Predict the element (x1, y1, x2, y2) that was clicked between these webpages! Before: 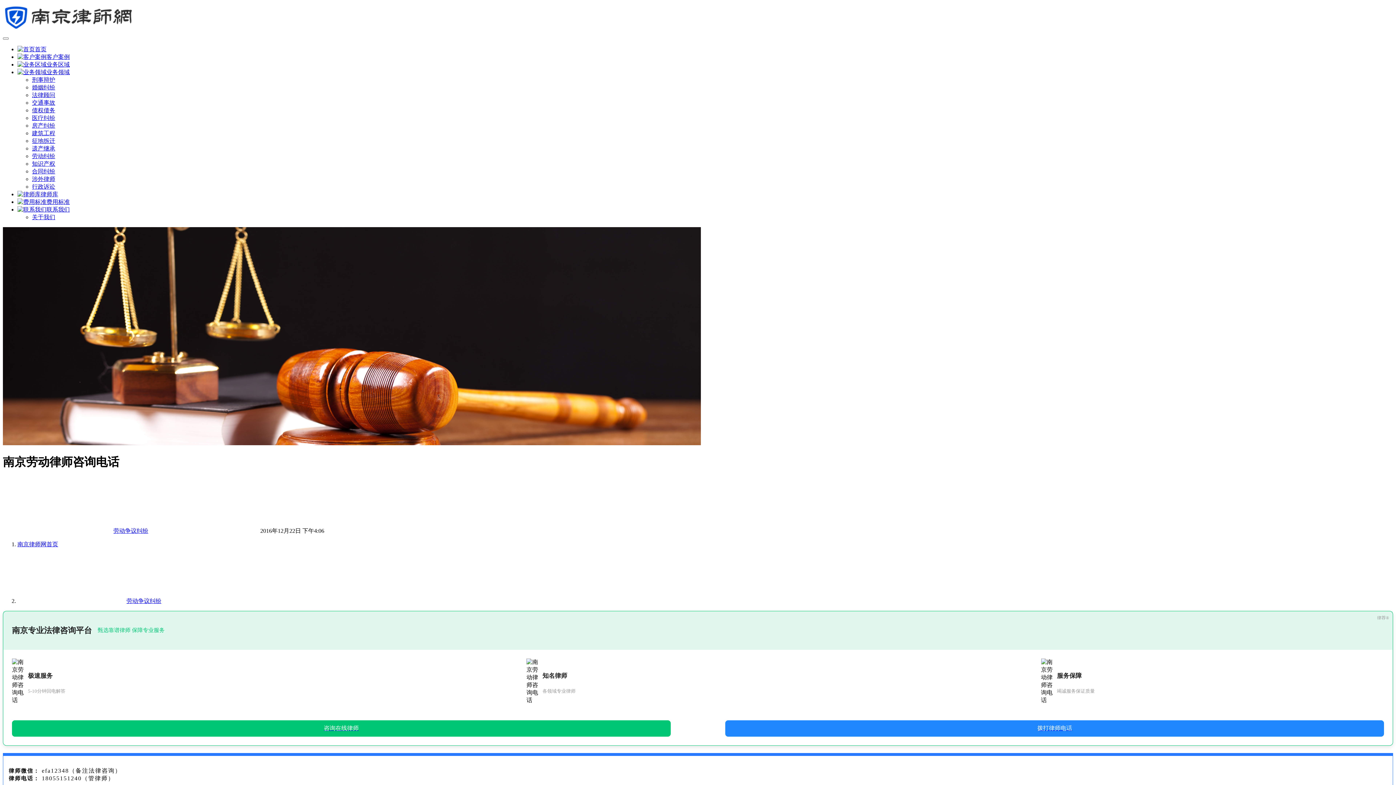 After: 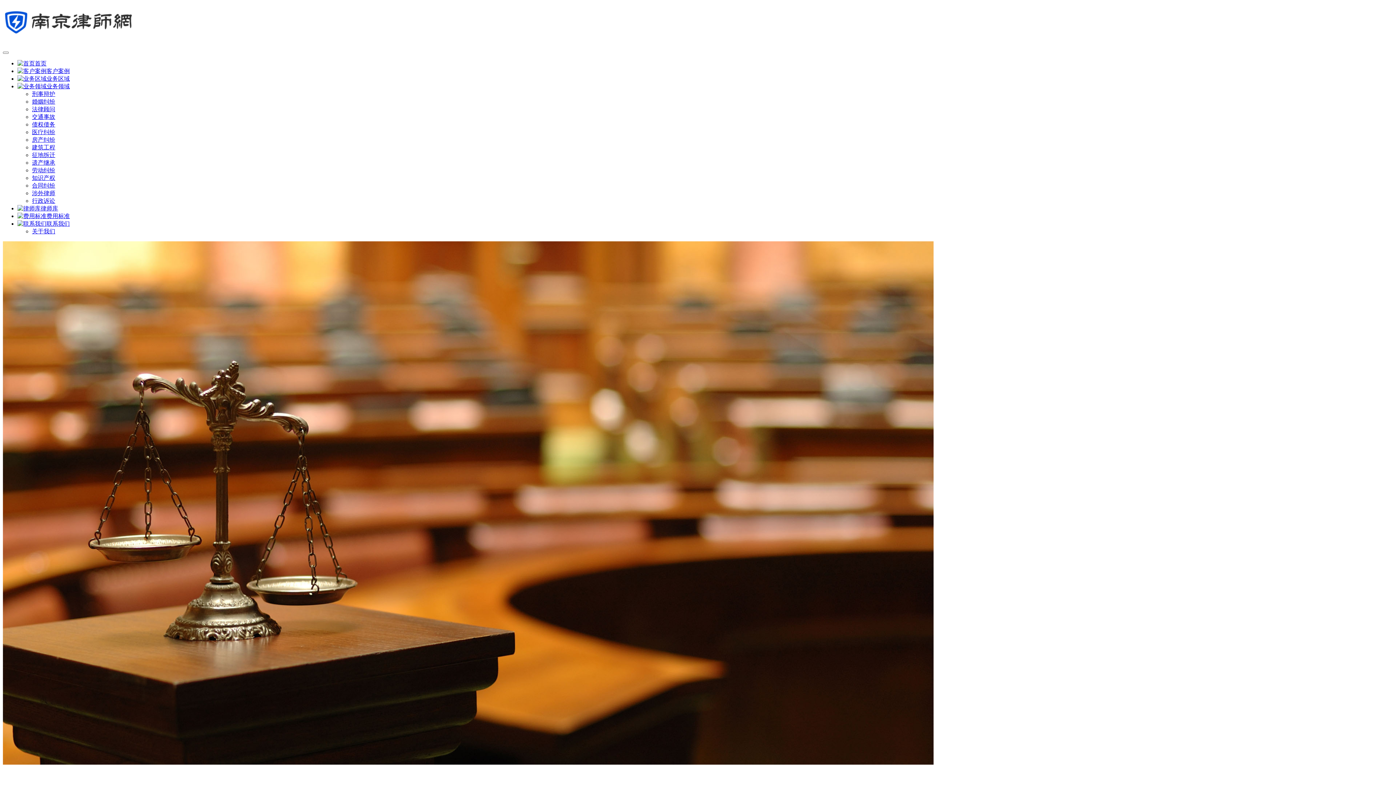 Action: label: 首页 bbox: (17, 46, 46, 52)